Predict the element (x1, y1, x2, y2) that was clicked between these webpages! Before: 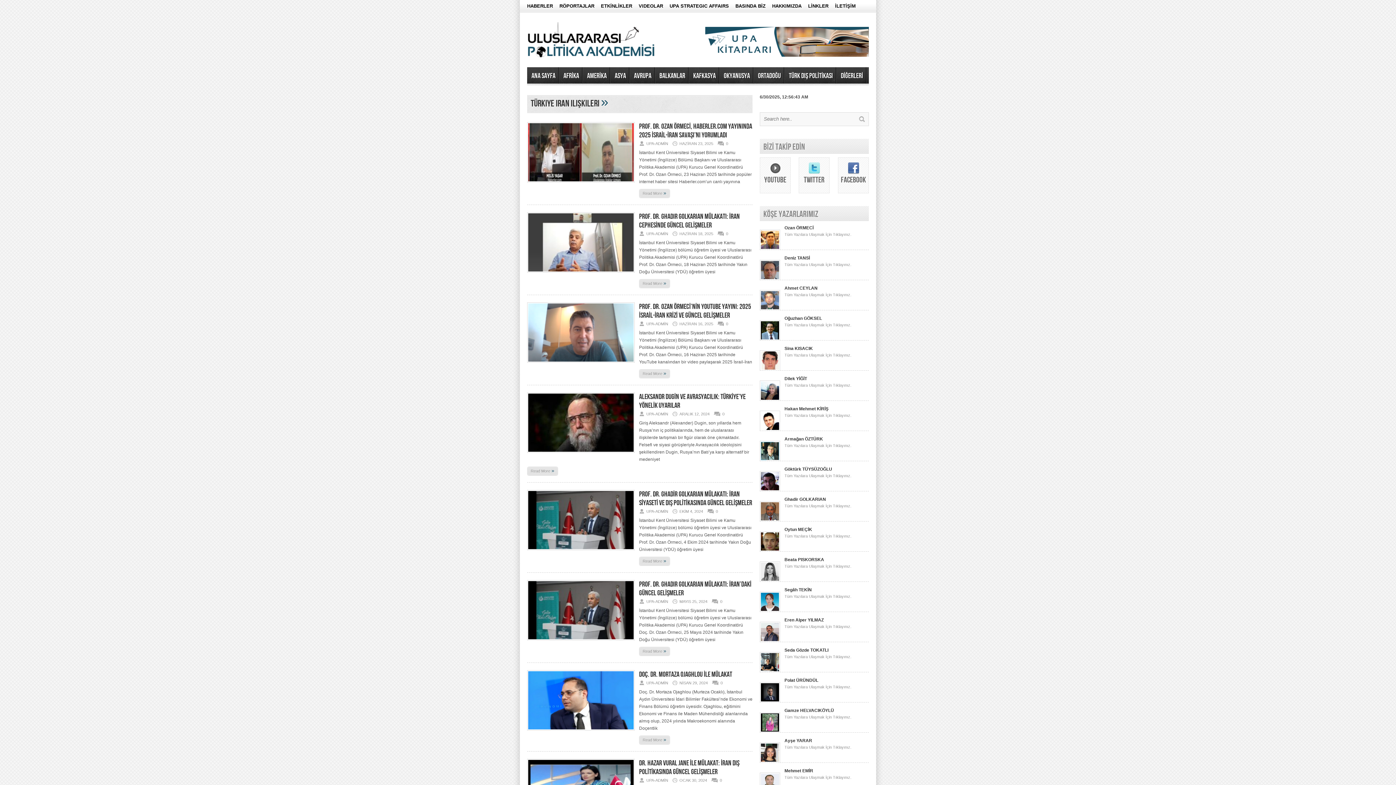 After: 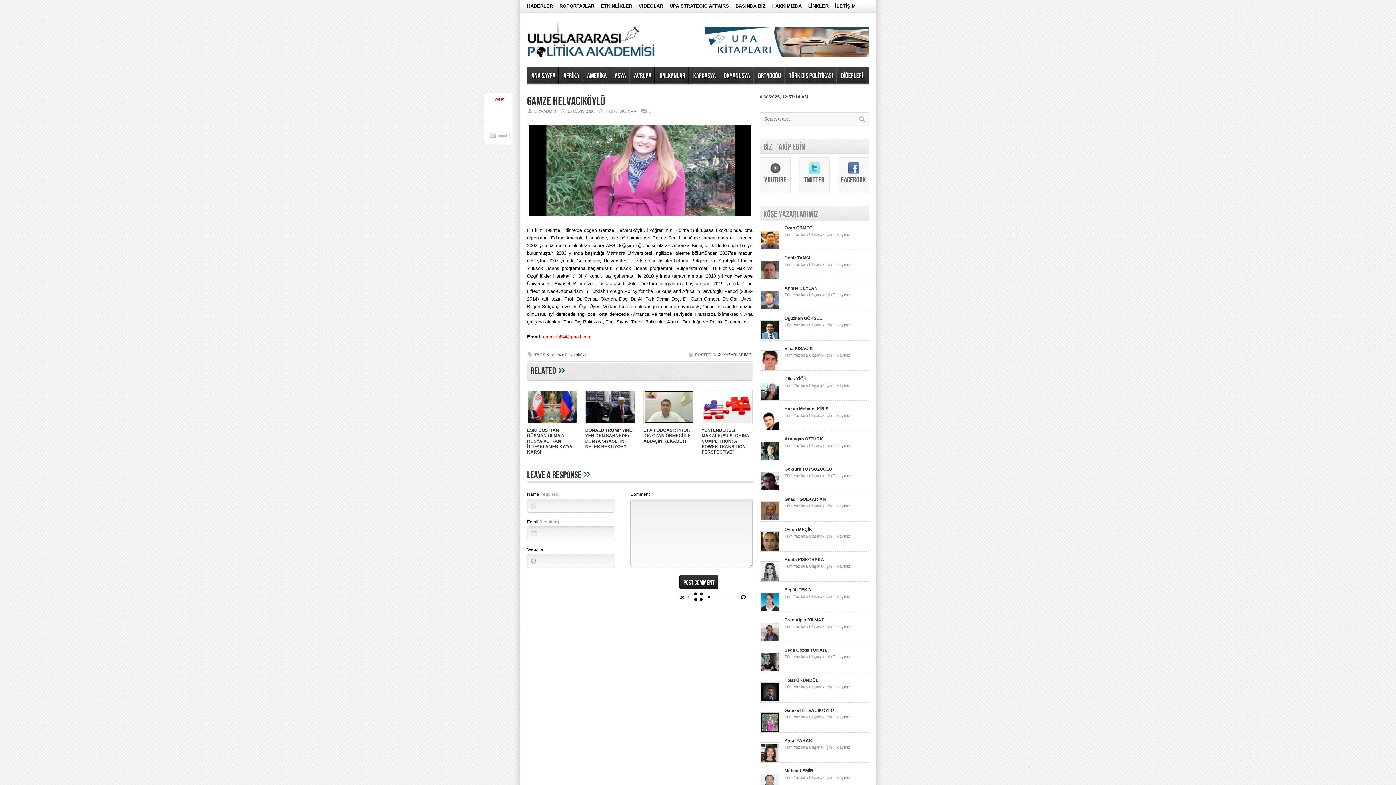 Action: label: Gamze HELVACIKÖYLÜ bbox: (784, 708, 834, 713)